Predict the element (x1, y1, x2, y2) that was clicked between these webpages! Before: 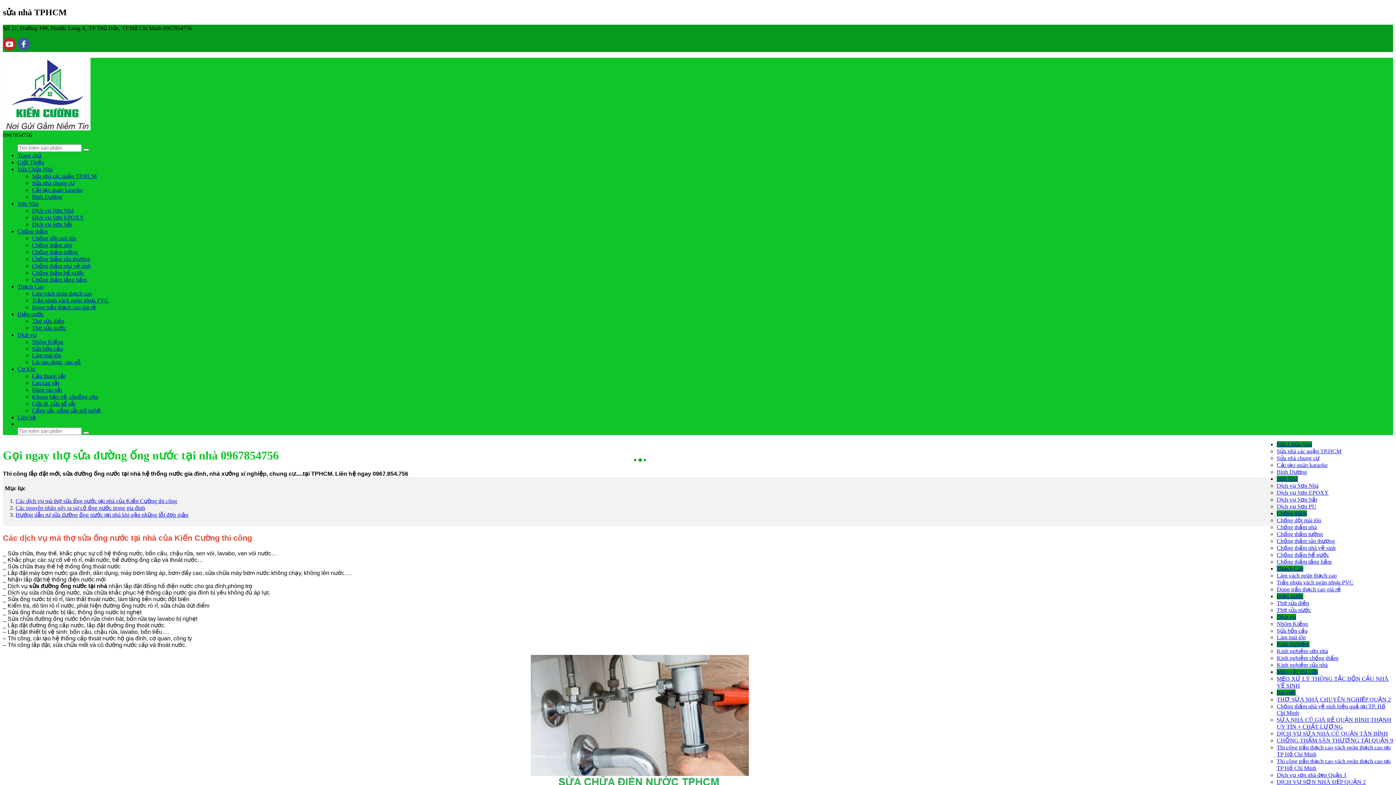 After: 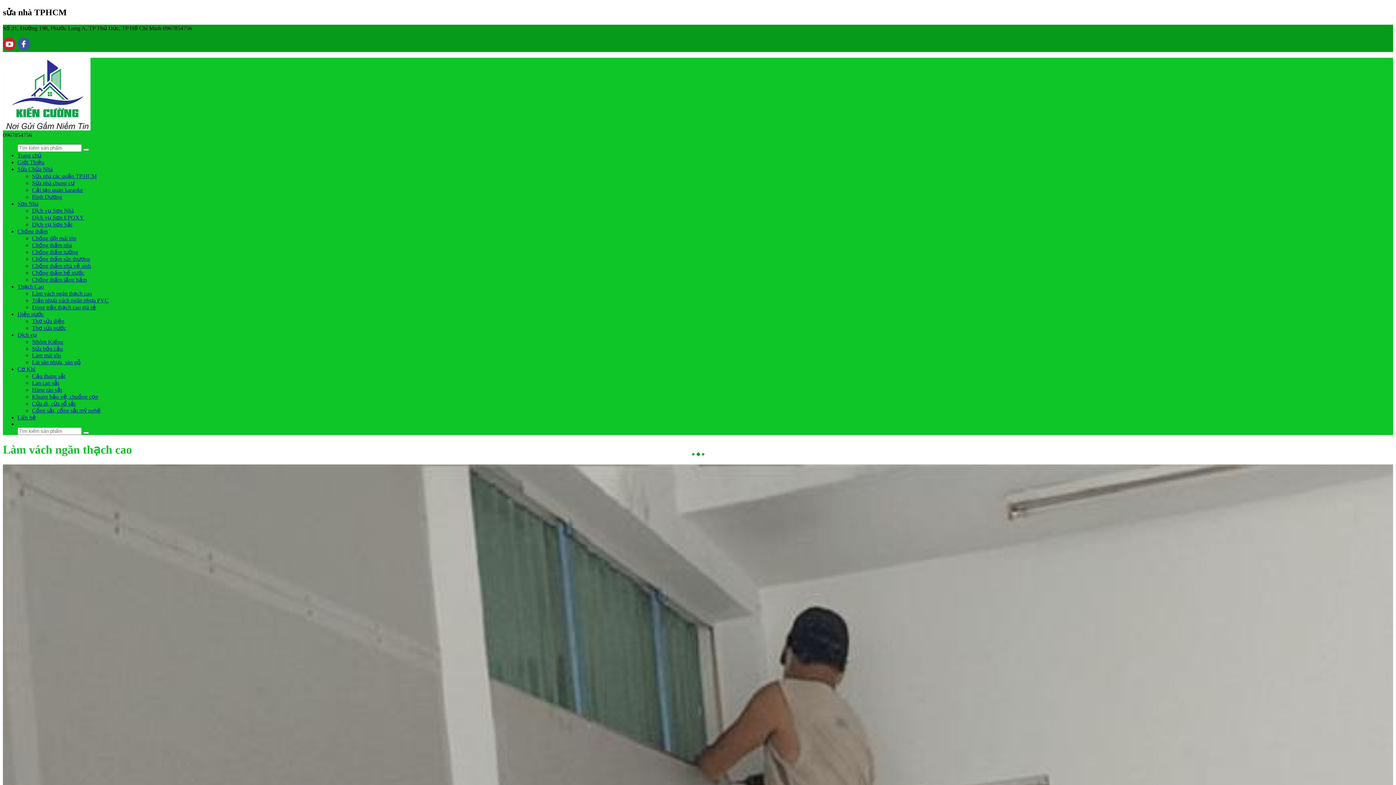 Action: bbox: (1277, 572, 1337, 578) label: Làm vách ngăn thạch cao